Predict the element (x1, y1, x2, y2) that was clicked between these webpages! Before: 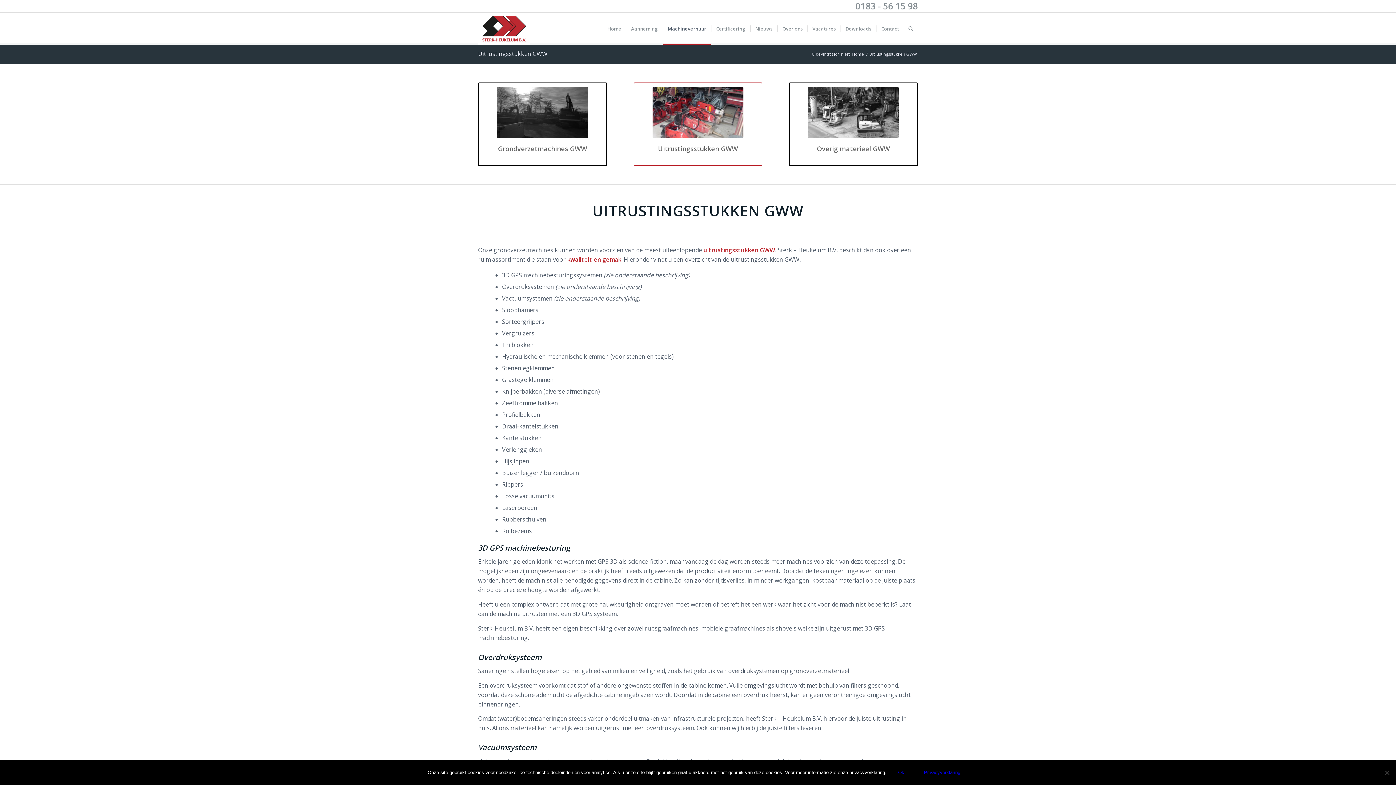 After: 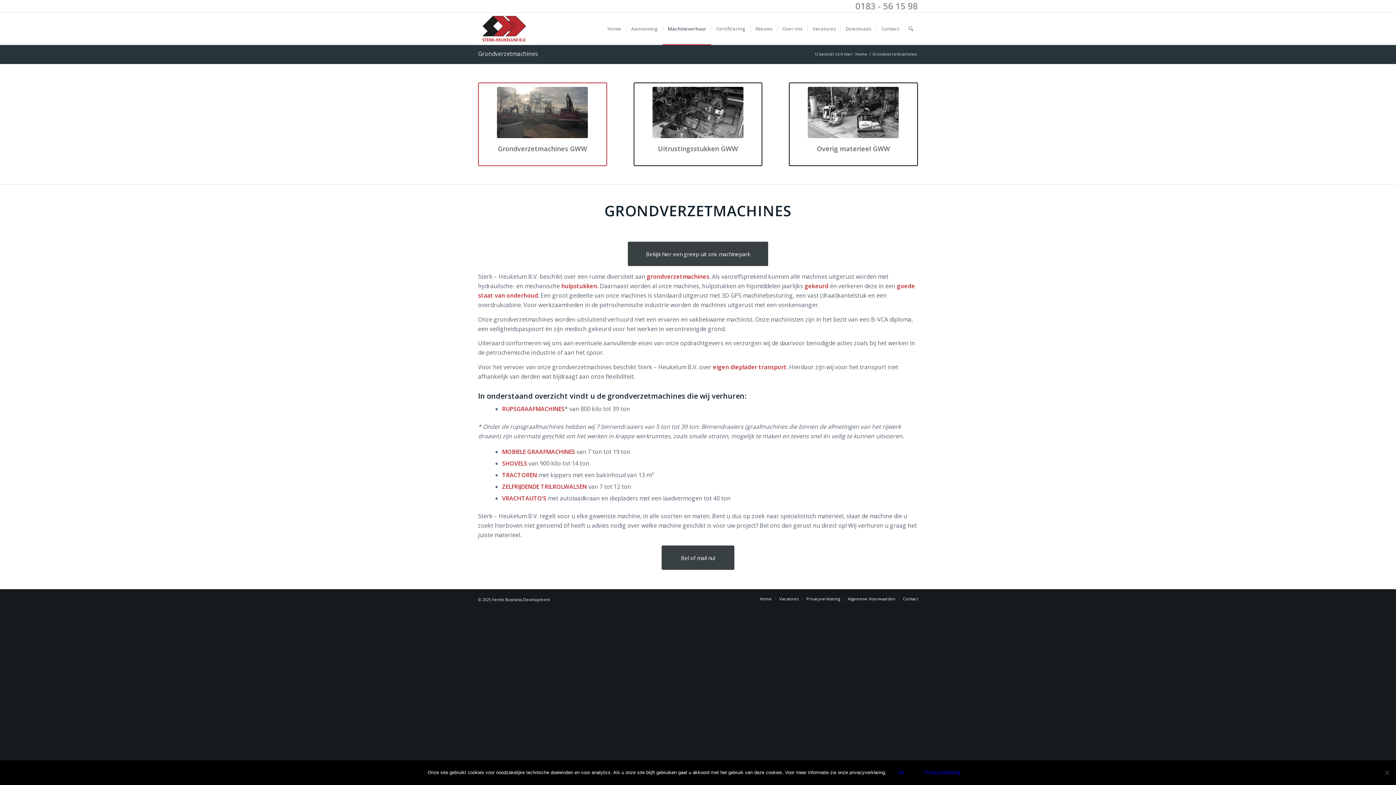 Action: label: Grondverzetmachines GWW bbox: (498, 144, 587, 153)